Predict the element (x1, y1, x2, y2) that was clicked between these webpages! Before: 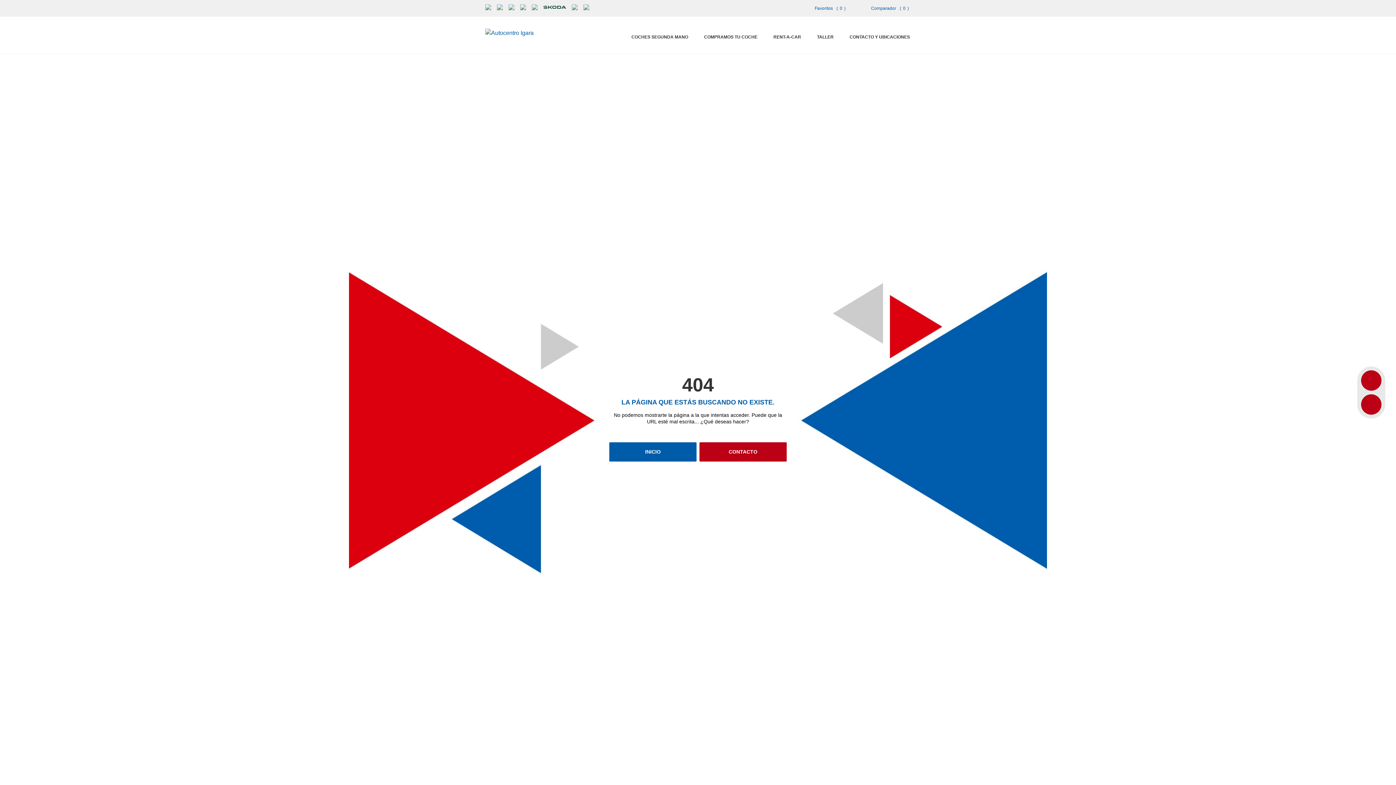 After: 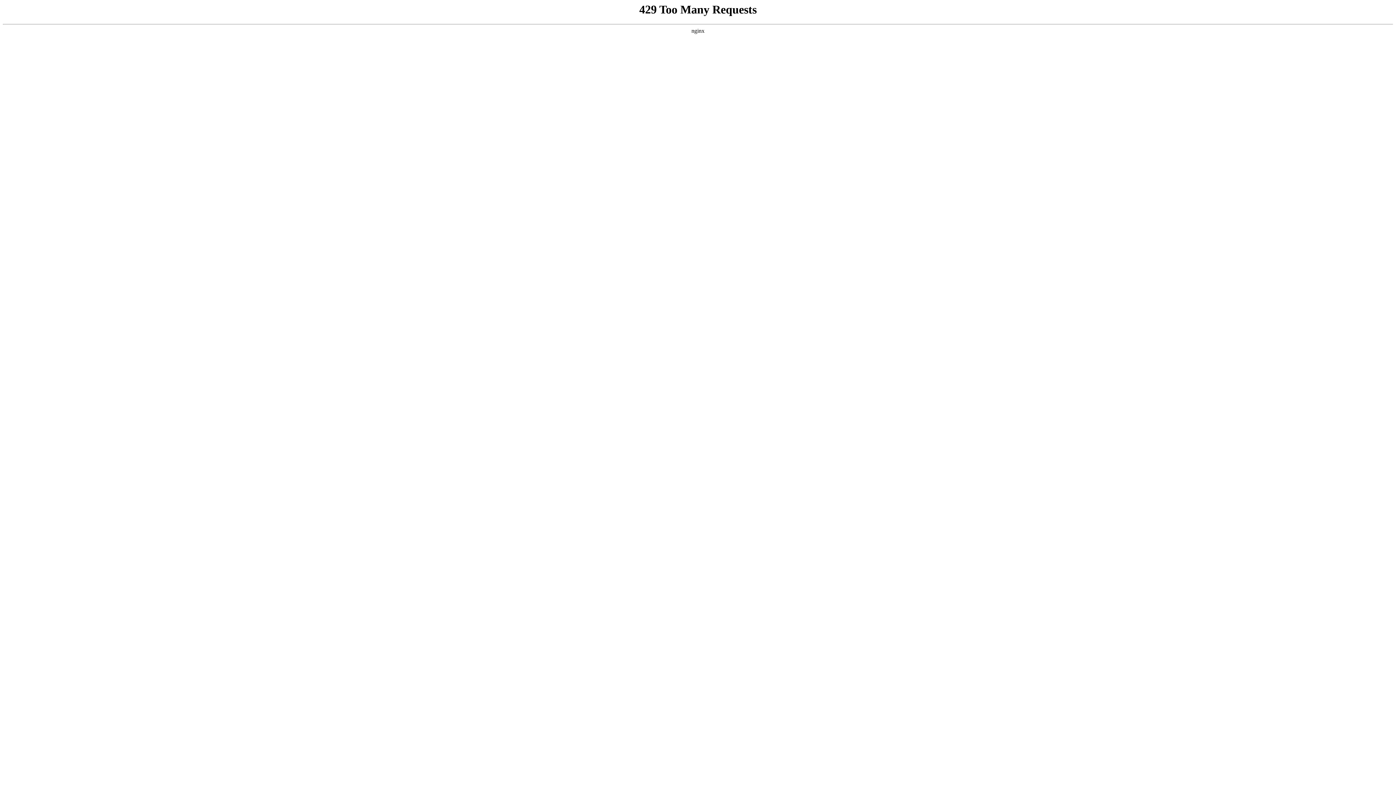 Action: bbox: (813, 28, 837, 45) label: TALLER